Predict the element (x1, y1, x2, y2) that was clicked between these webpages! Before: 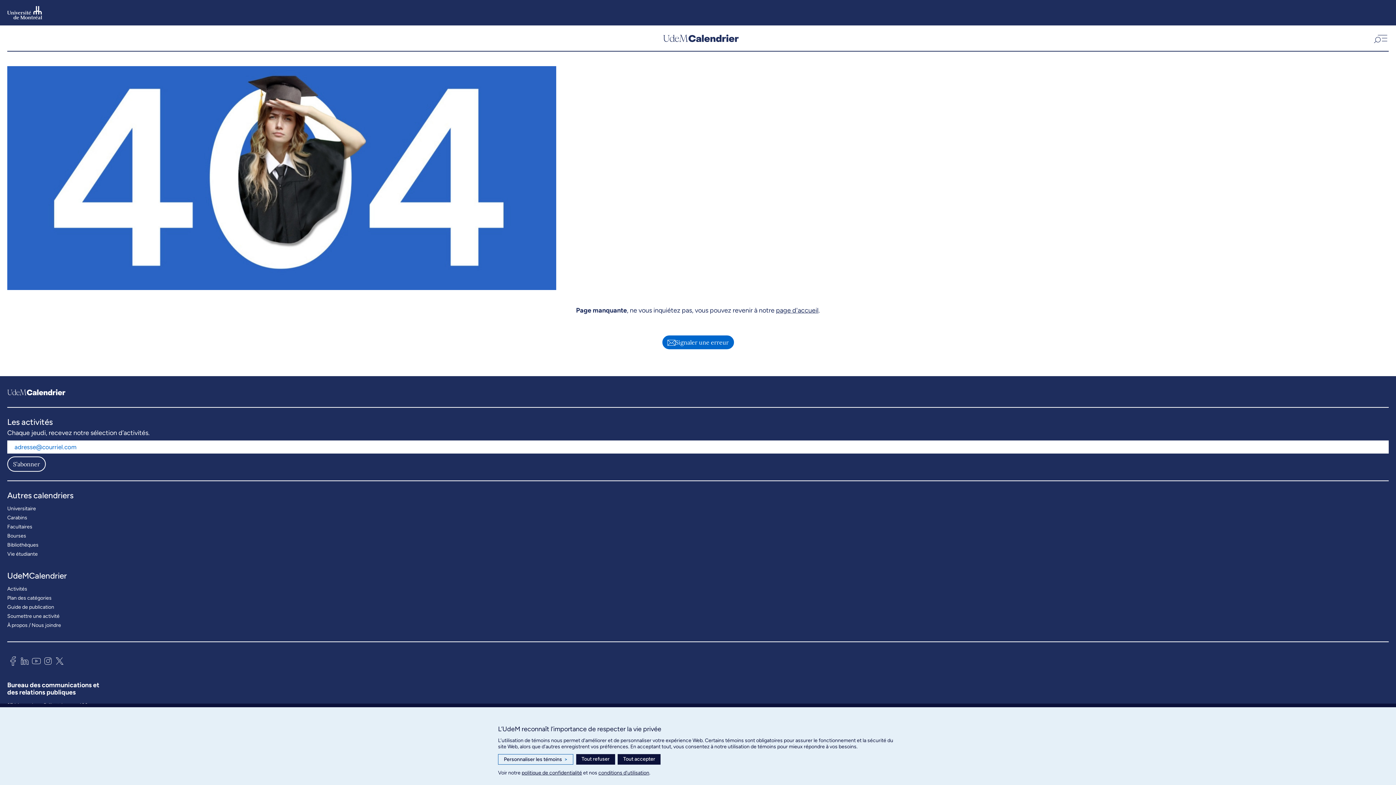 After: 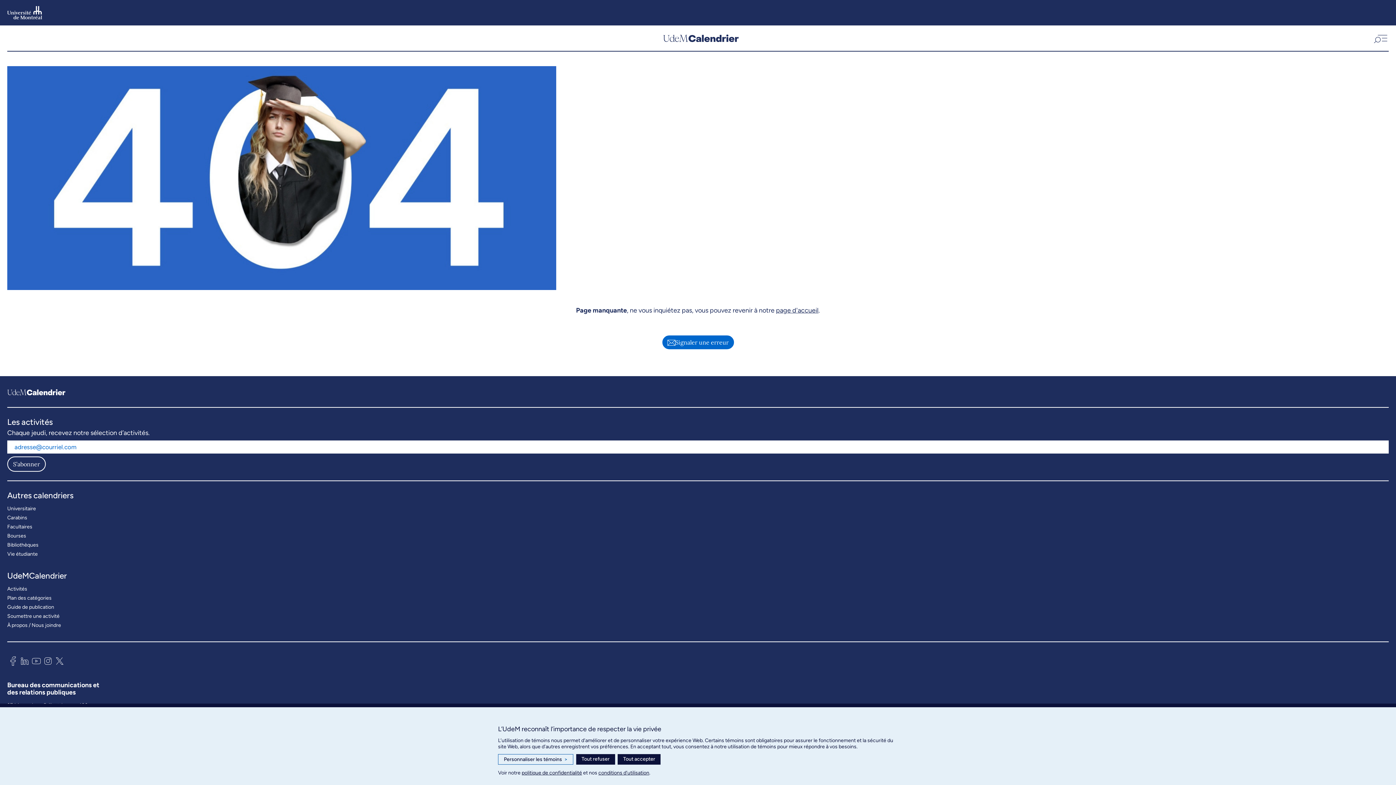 Action: bbox: (7, 654, 18, 670)